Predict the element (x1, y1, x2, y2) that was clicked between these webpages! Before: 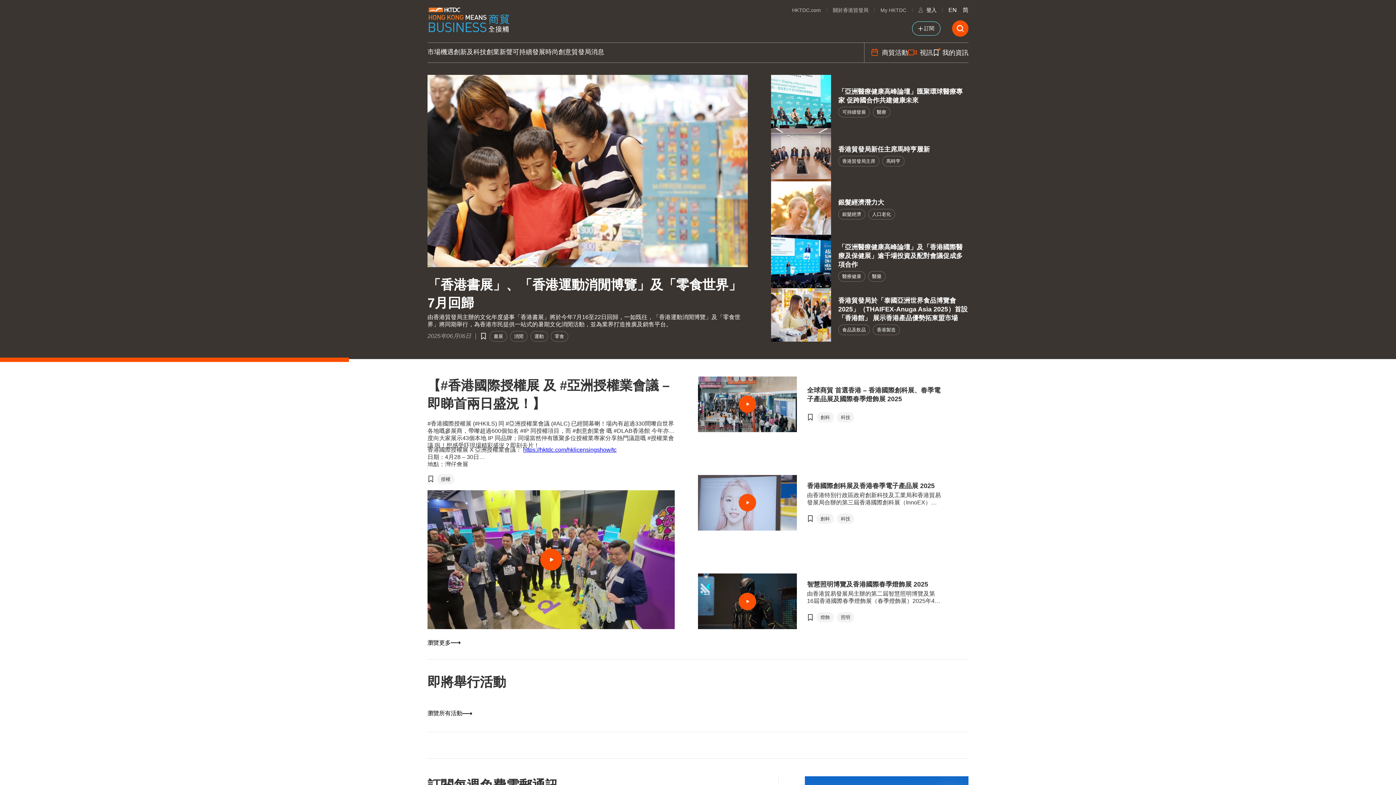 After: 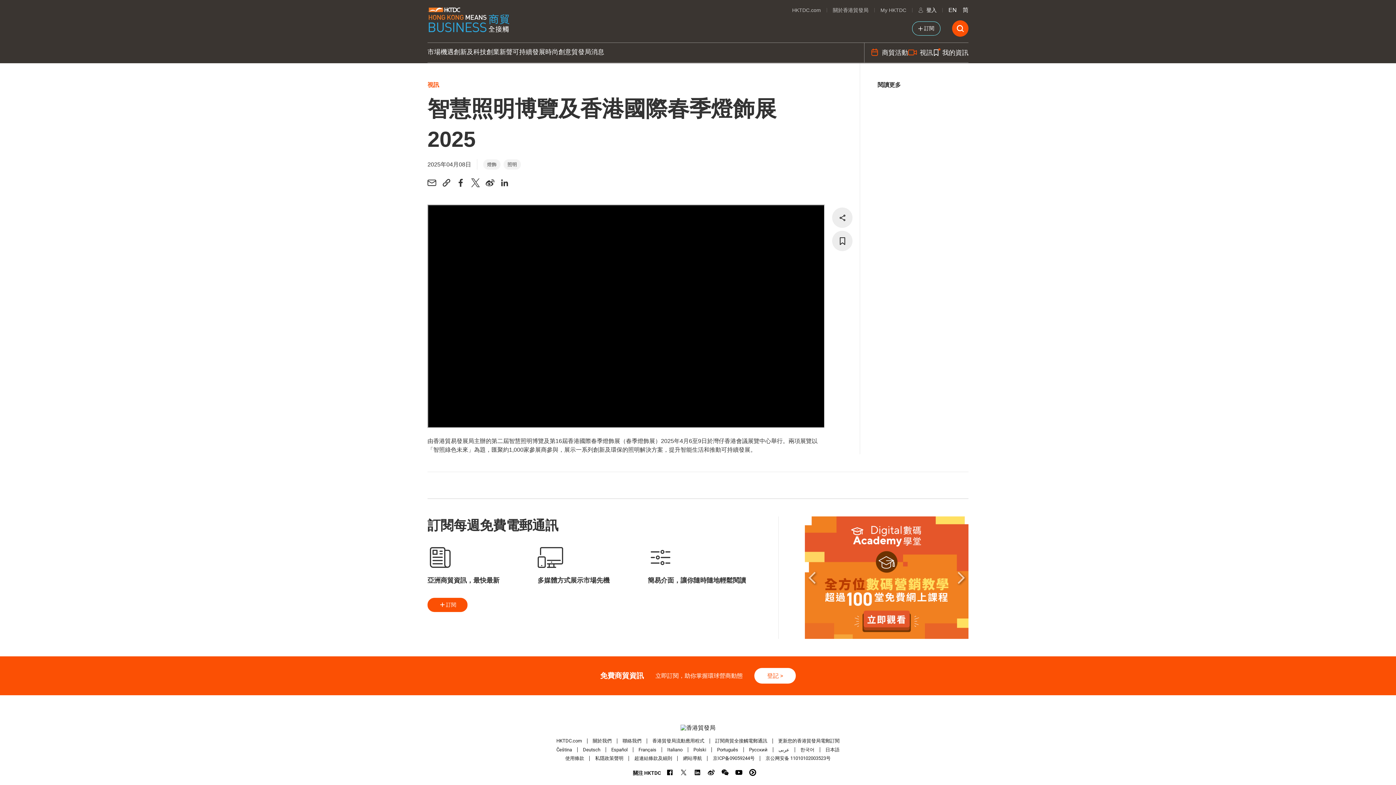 Action: bbox: (807, 580, 941, 605) label: 智慧照明博覽及香港國際春季燈飾展 2025

由香港貿易發展局主辦的第二屆智慧照明博覽及第16屆香港國際春季燈飾展（春季燈飾展）2025年4月6至9日於灣仔香港會議展覽中心舉行。兩項展覽以「智照綠色未來」為題，匯聚約1,000家參展商參與，展示一系列創新及環保的照明解決方案，提升智能生活和推動可持續發展。